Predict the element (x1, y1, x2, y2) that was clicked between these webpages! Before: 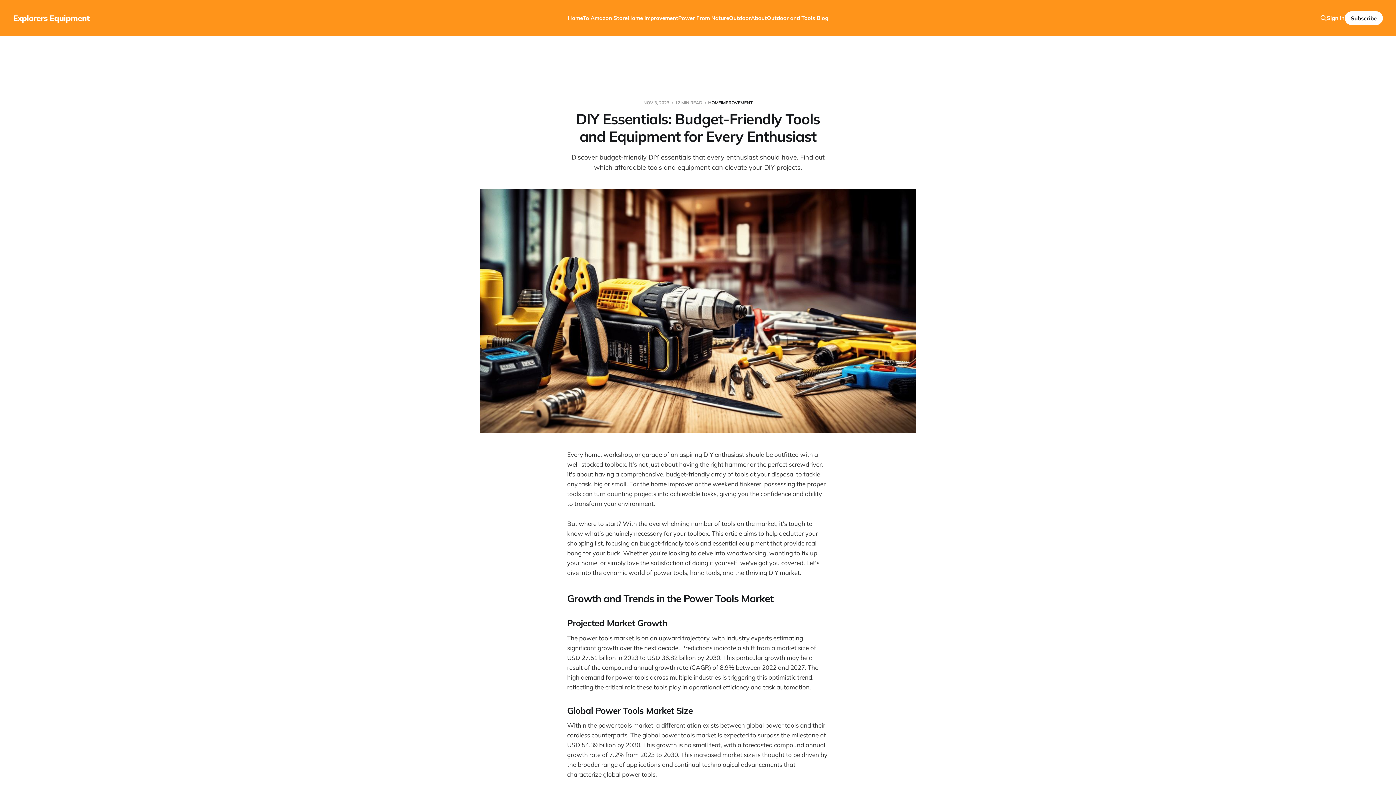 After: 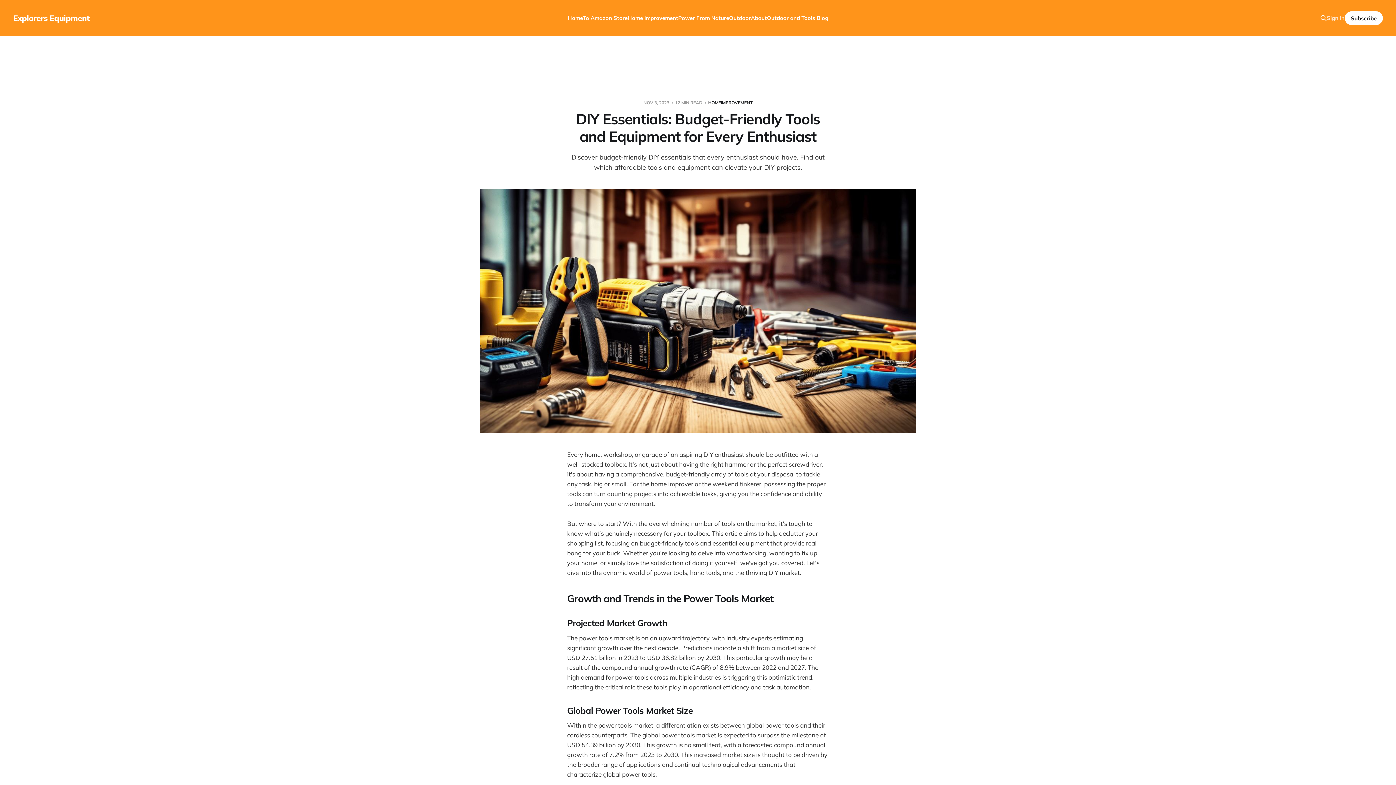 Action: bbox: (1327, 13, 1344, 22) label: Sign in